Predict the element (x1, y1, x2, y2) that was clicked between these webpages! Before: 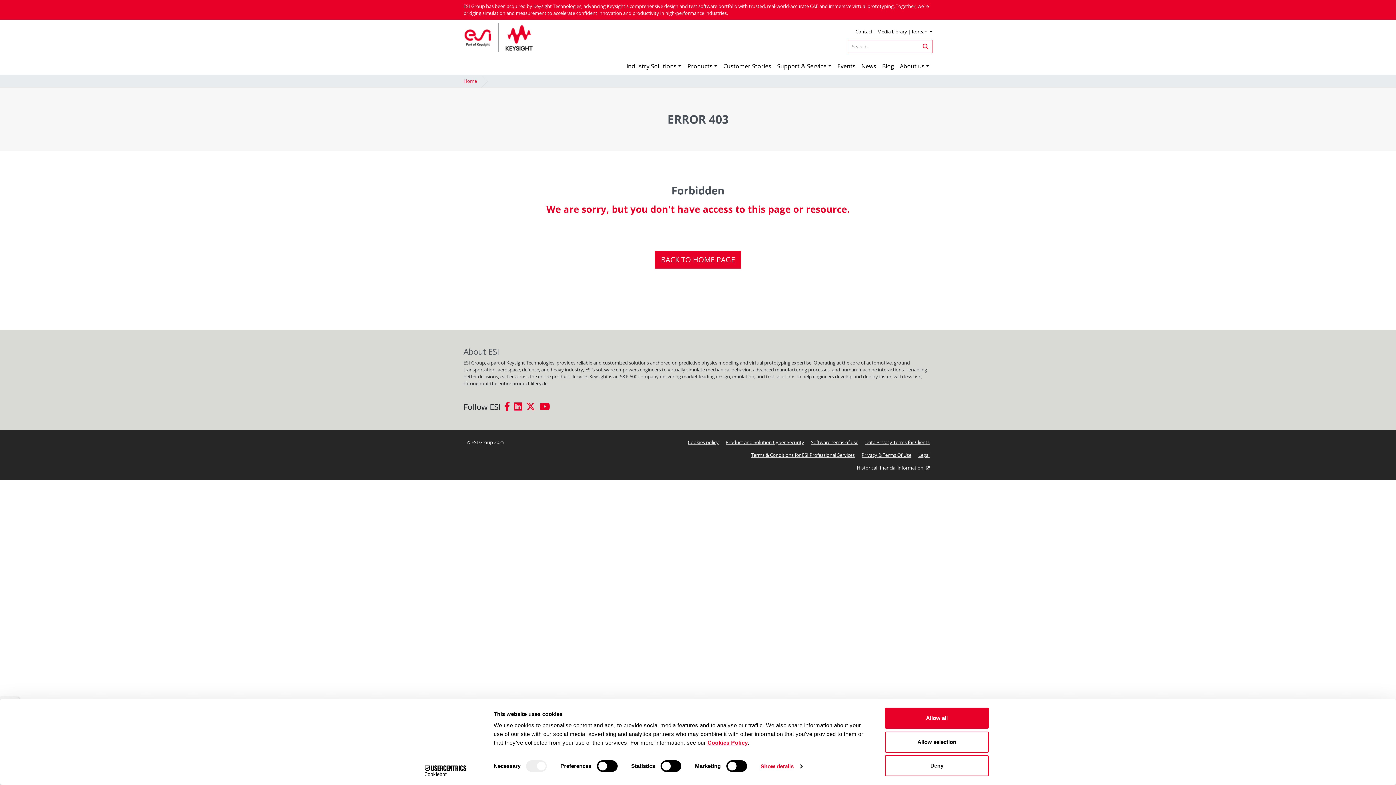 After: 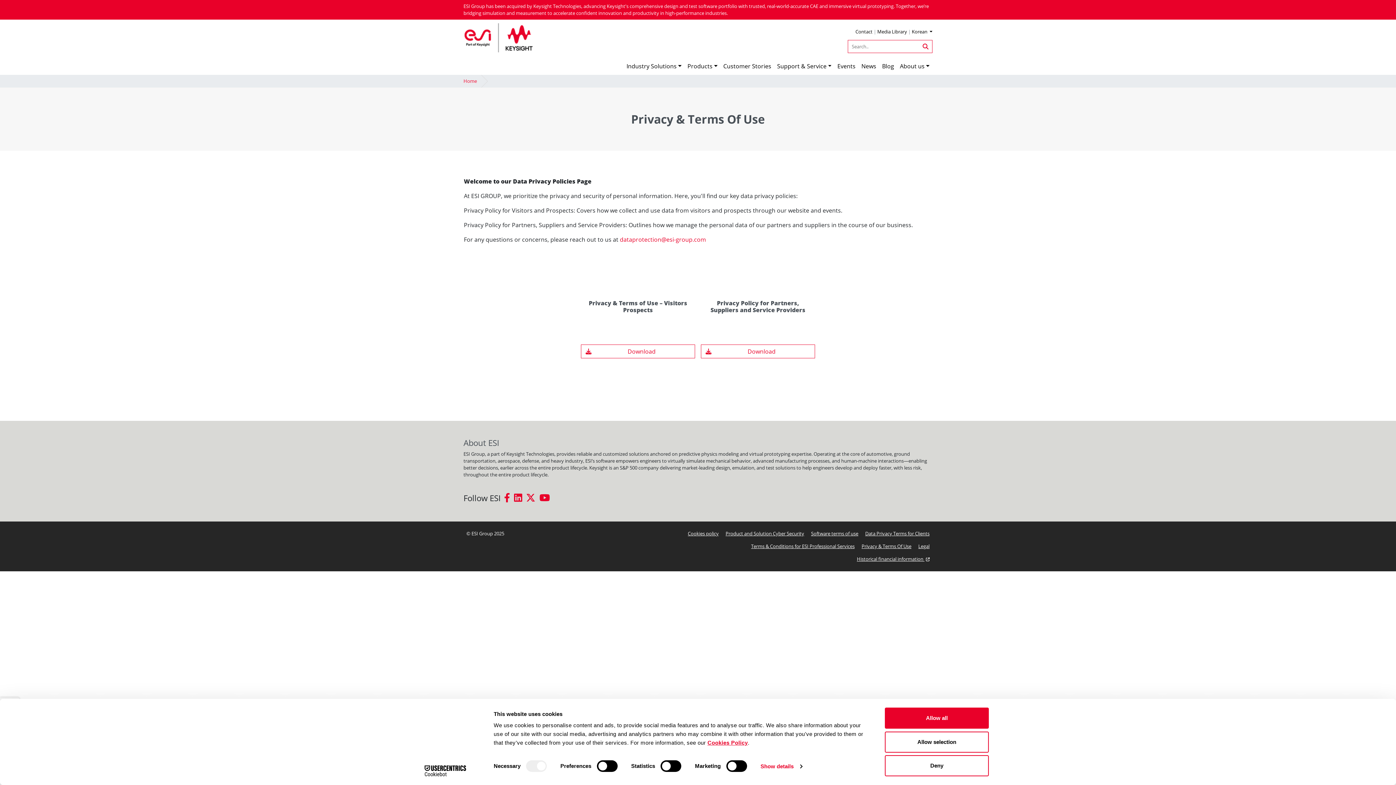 Action: bbox: (858, 449, 914, 461) label: Privacy & Terms Of Use